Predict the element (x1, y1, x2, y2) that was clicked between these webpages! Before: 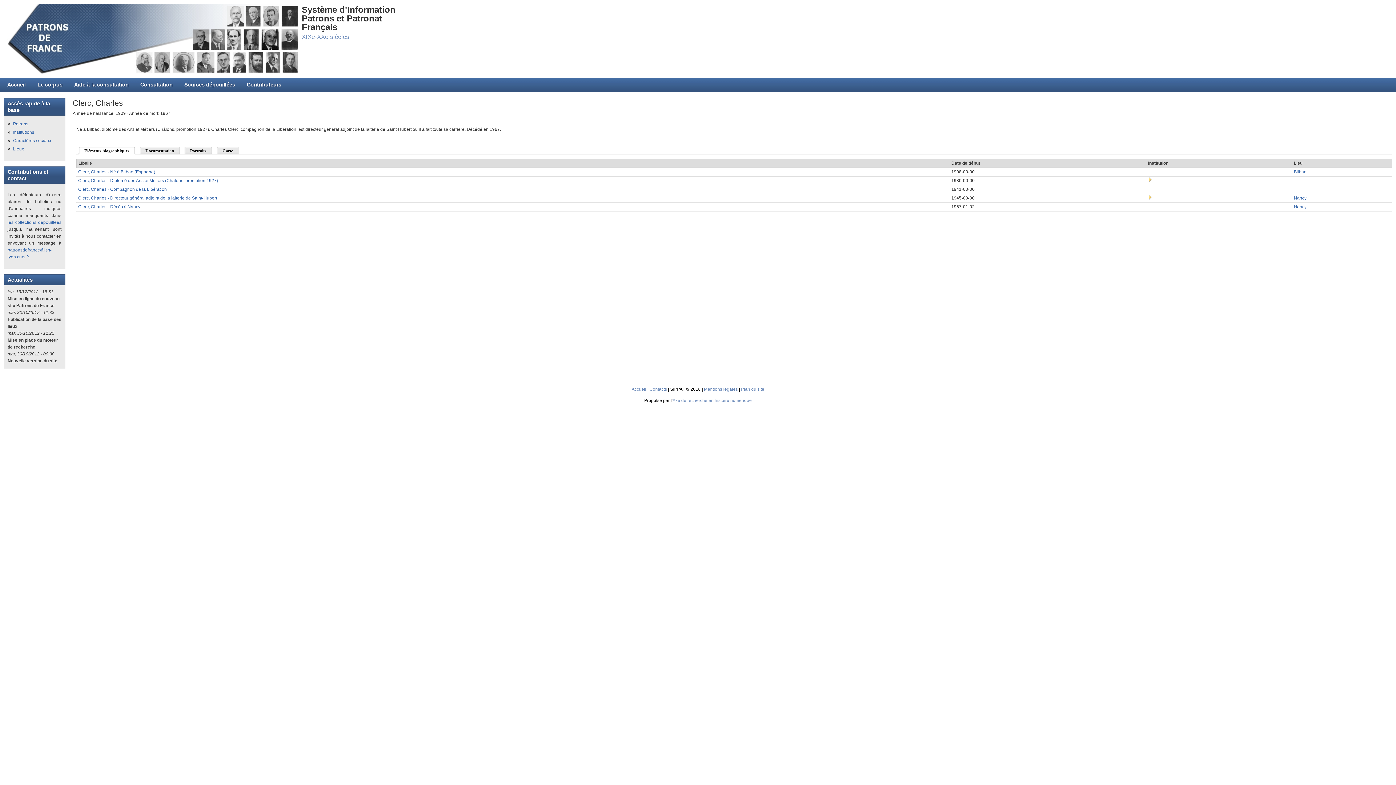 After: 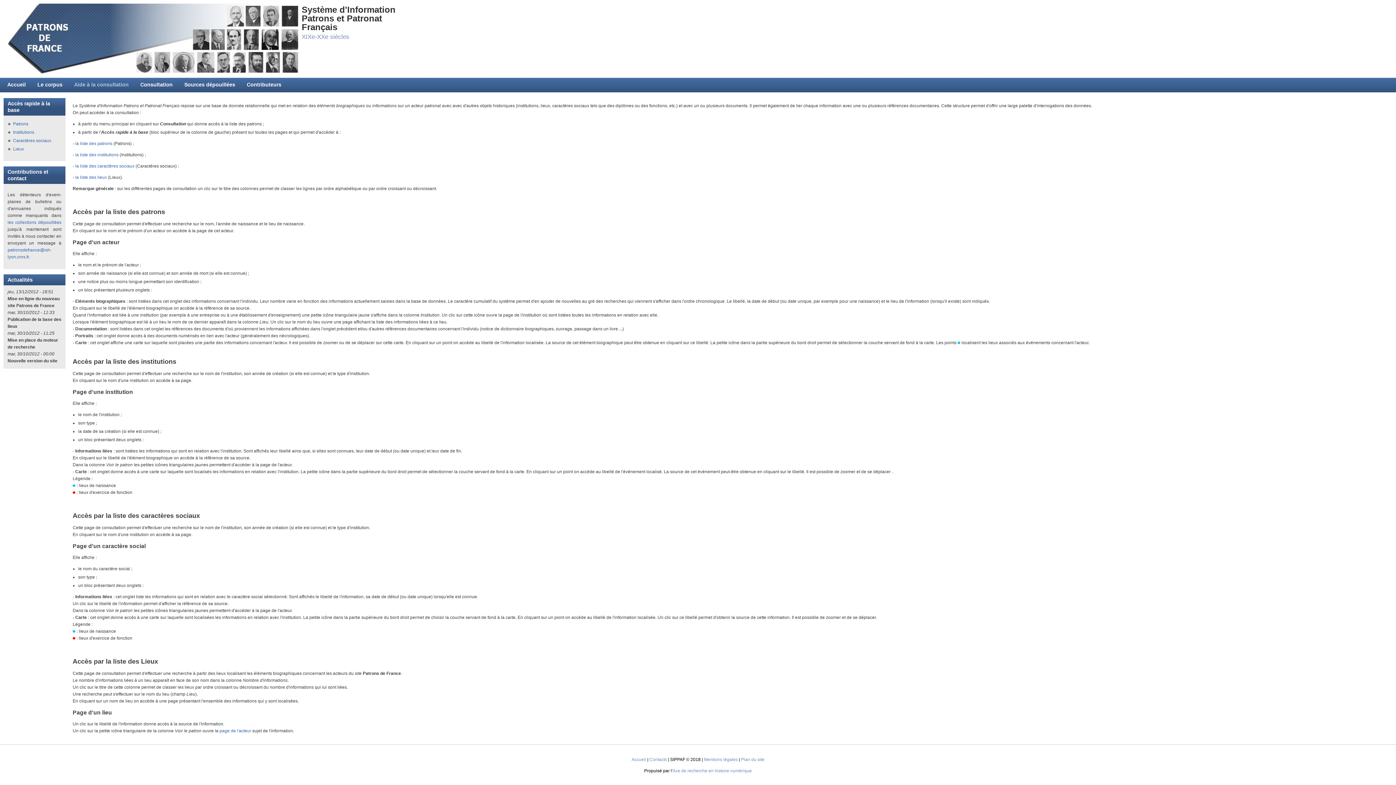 Action: bbox: (70, 81, 132, 87) label: Aide à la consultation